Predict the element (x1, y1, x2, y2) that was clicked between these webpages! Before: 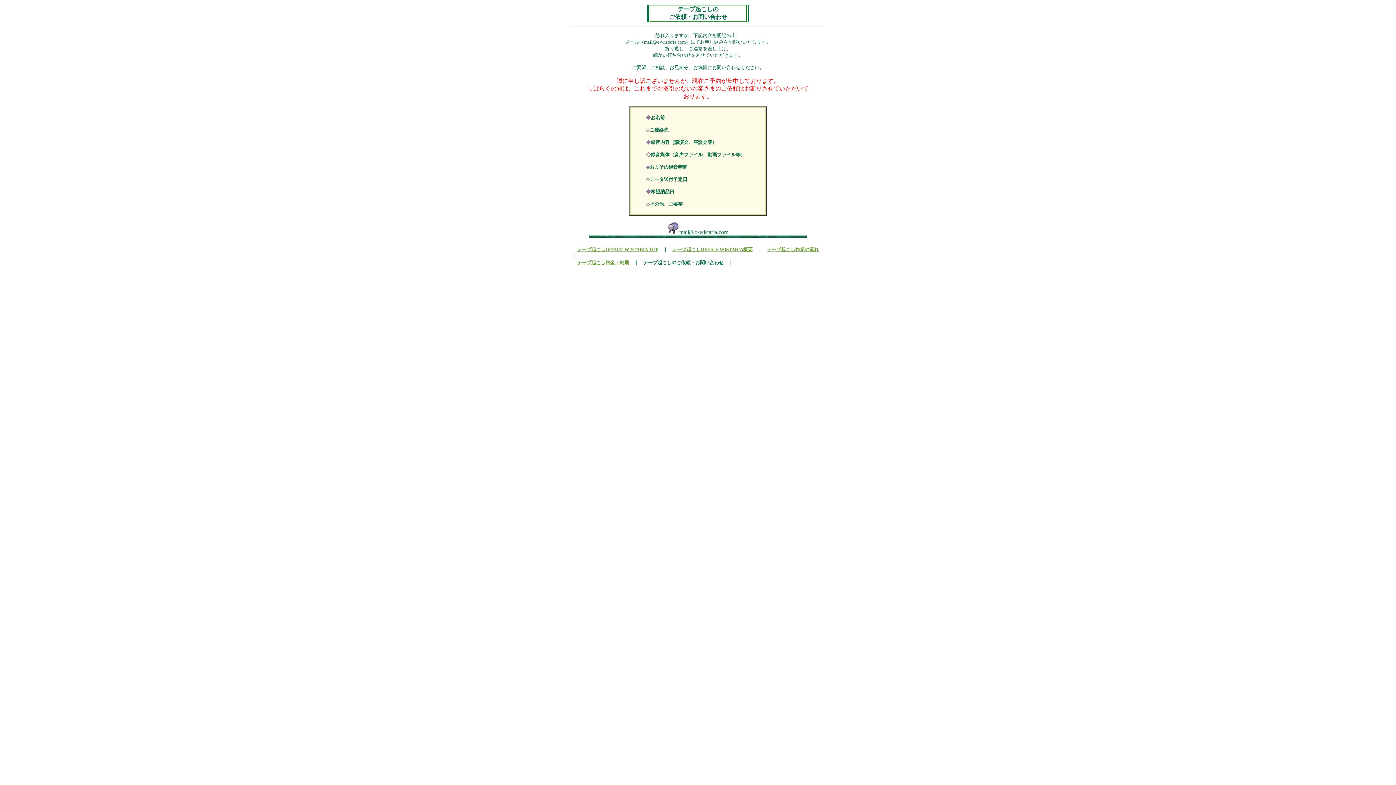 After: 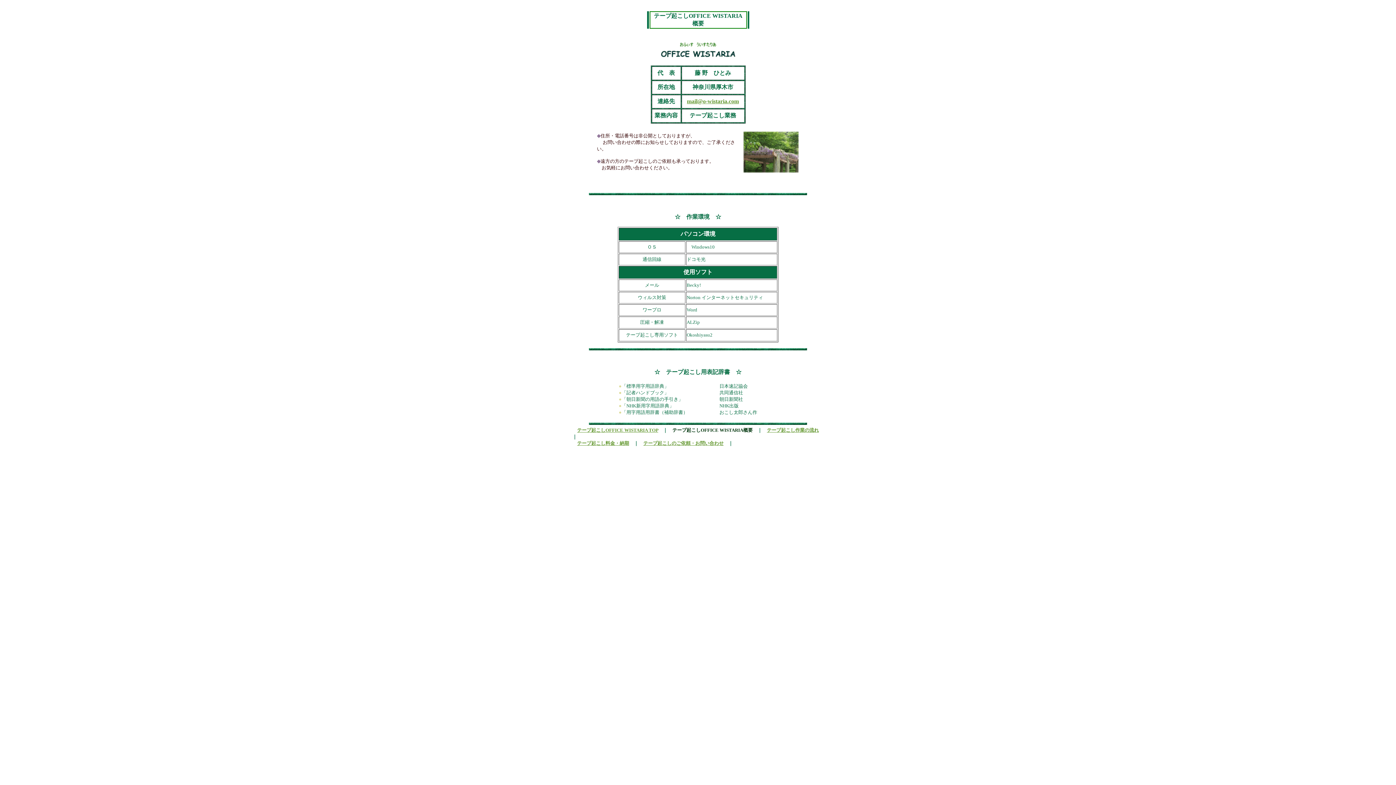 Action: bbox: (672, 246, 752, 252) label: テープ起こしOFFICE WISTARIA概要